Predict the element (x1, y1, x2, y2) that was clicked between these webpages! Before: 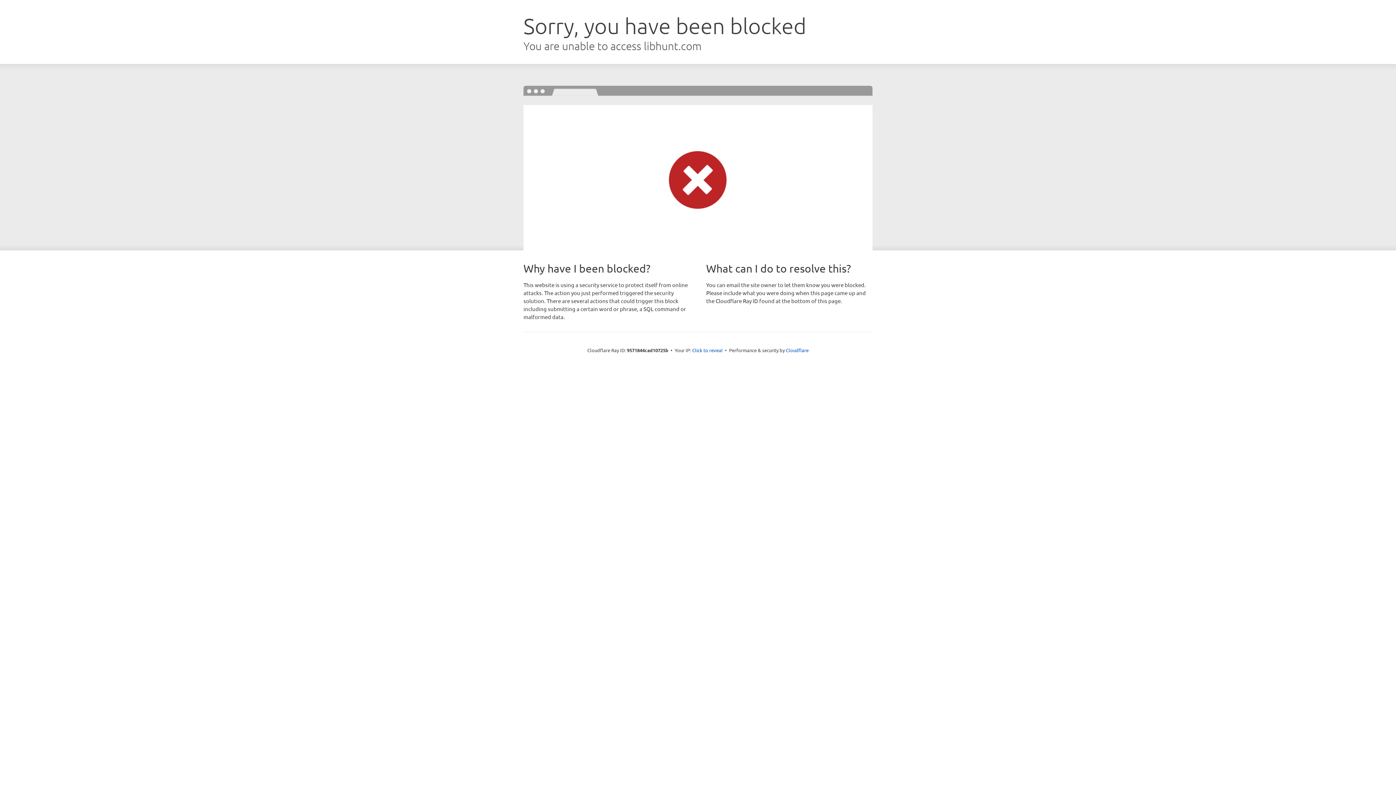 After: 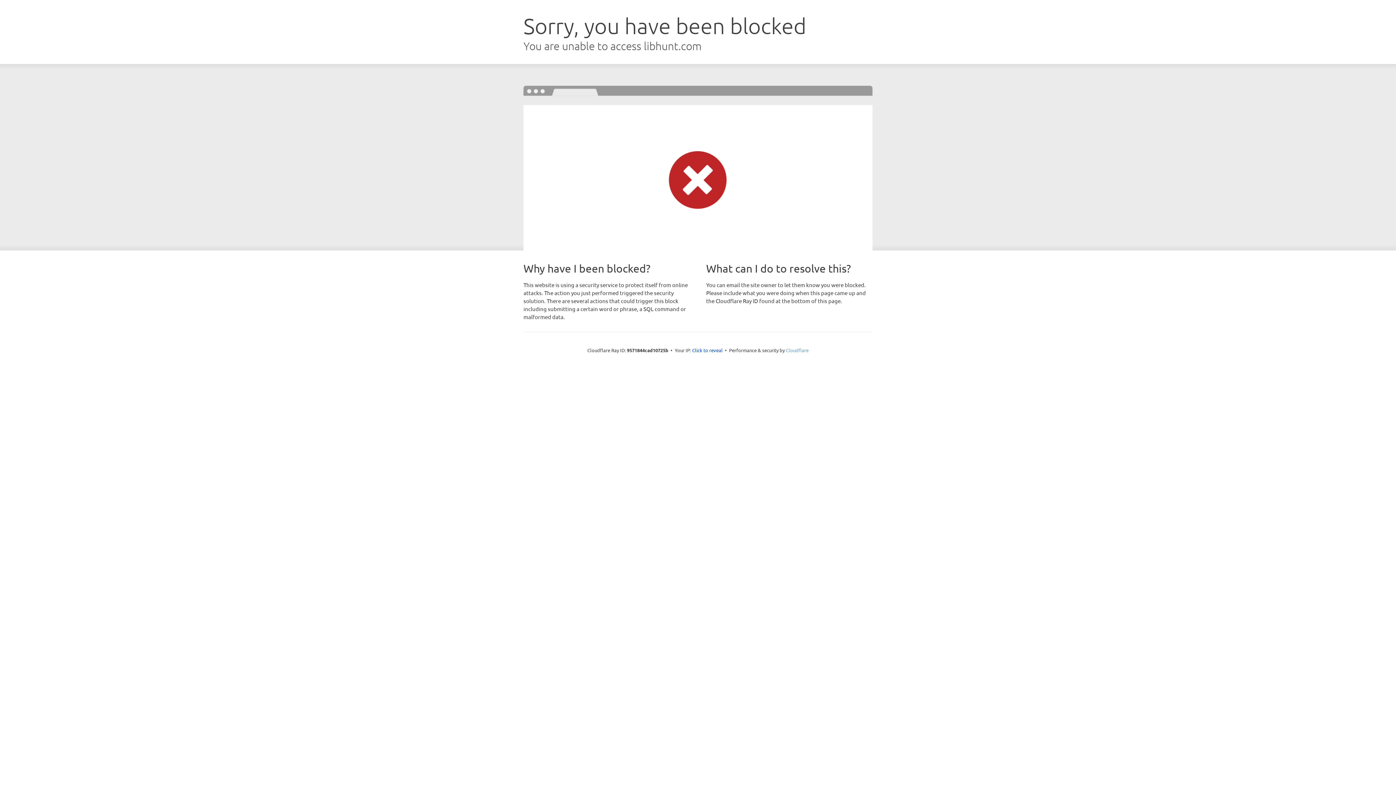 Action: bbox: (786, 347, 808, 353) label: Cloudflare